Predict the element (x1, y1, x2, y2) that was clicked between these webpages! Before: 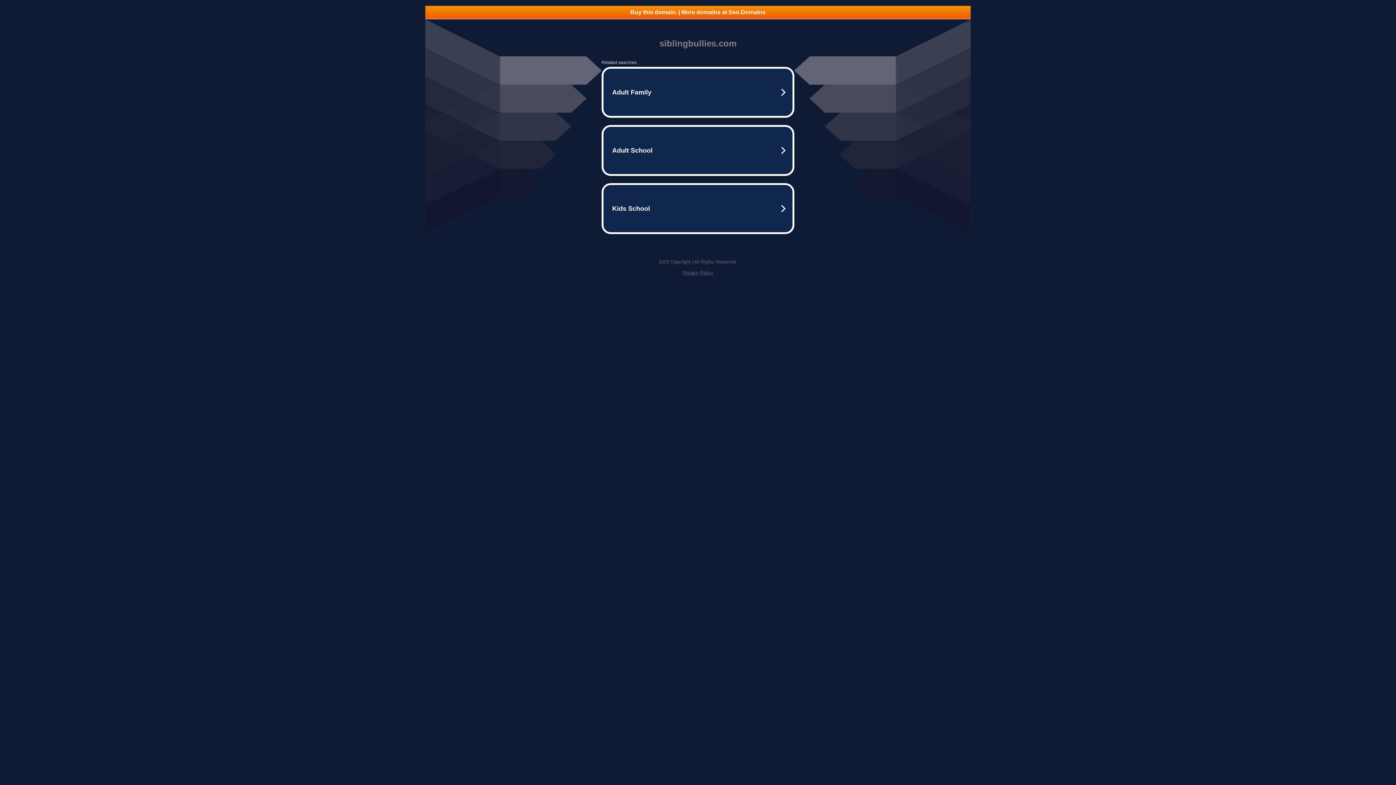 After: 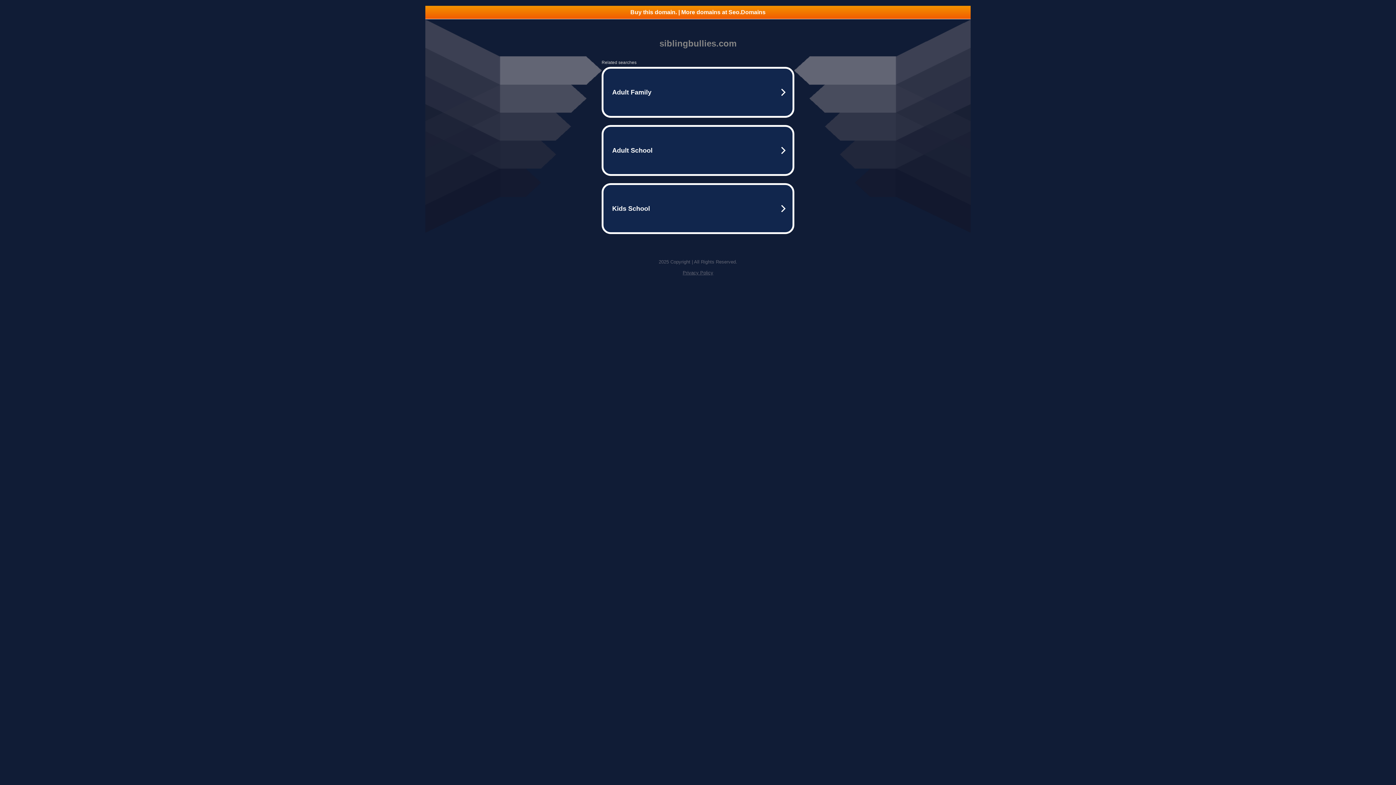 Action: bbox: (425, 5, 970, 18) label: Buy this domain. | More domains at Seo.Domains